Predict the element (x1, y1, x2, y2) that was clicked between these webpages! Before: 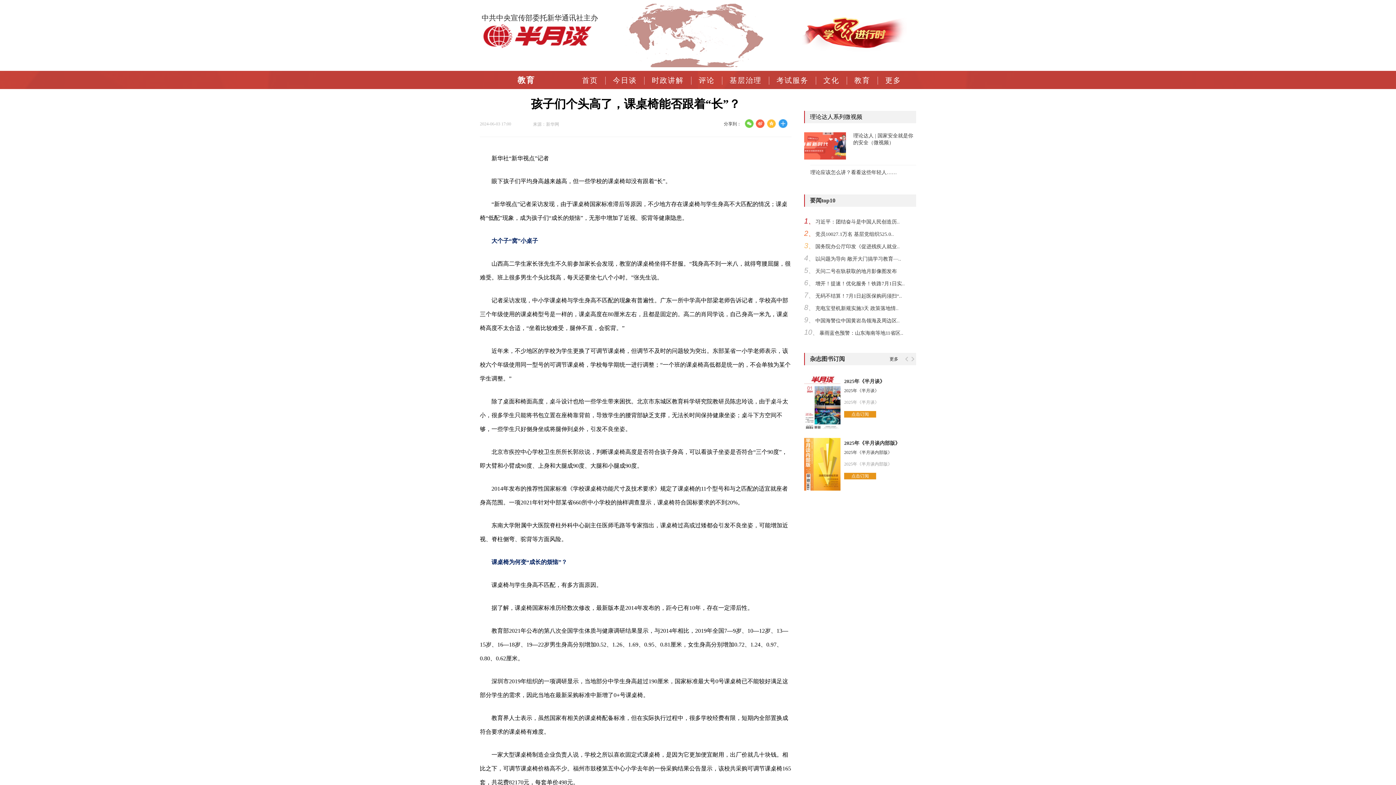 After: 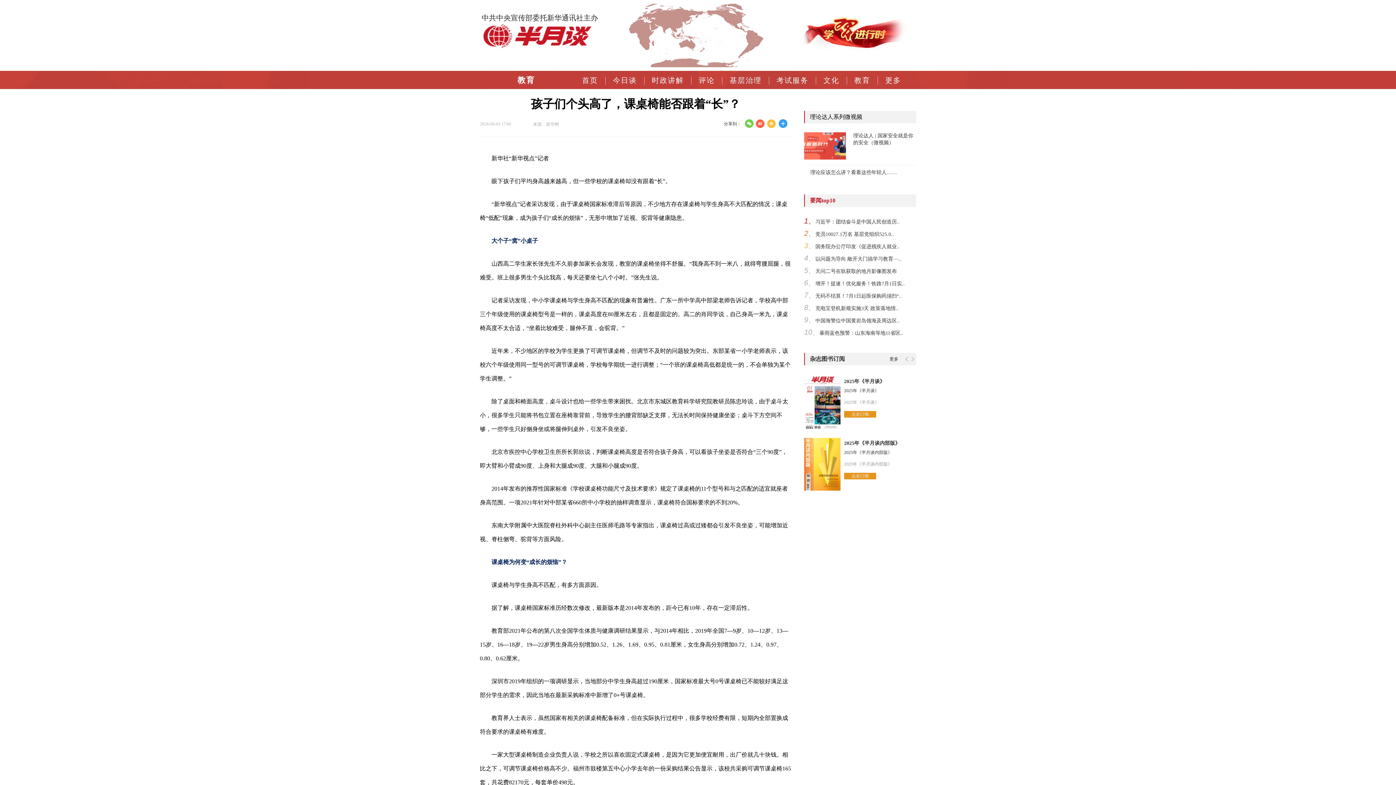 Action: label: 要闻top10 bbox: (810, 197, 835, 203)